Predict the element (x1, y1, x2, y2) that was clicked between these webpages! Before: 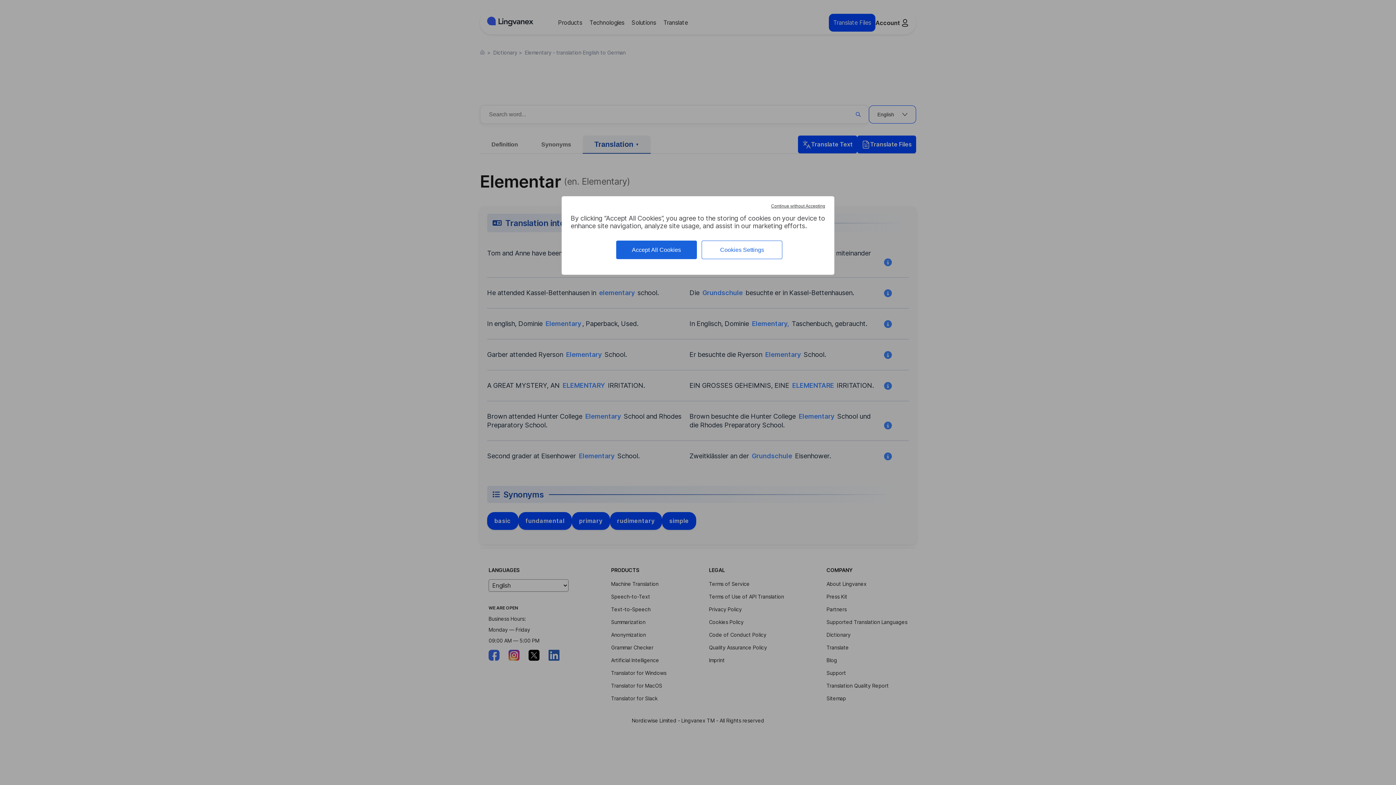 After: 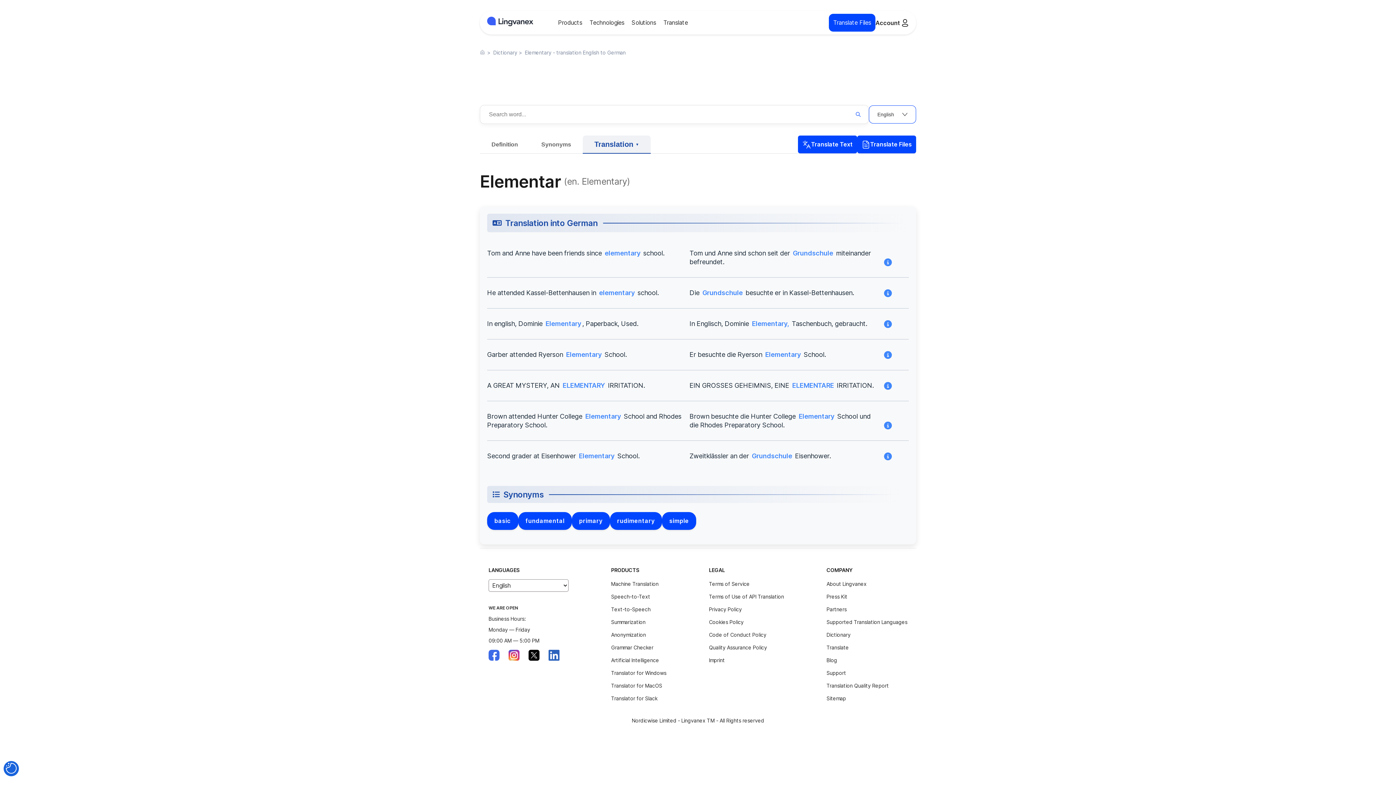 Action: label: Accept All Cookies bbox: (616, 240, 696, 259)